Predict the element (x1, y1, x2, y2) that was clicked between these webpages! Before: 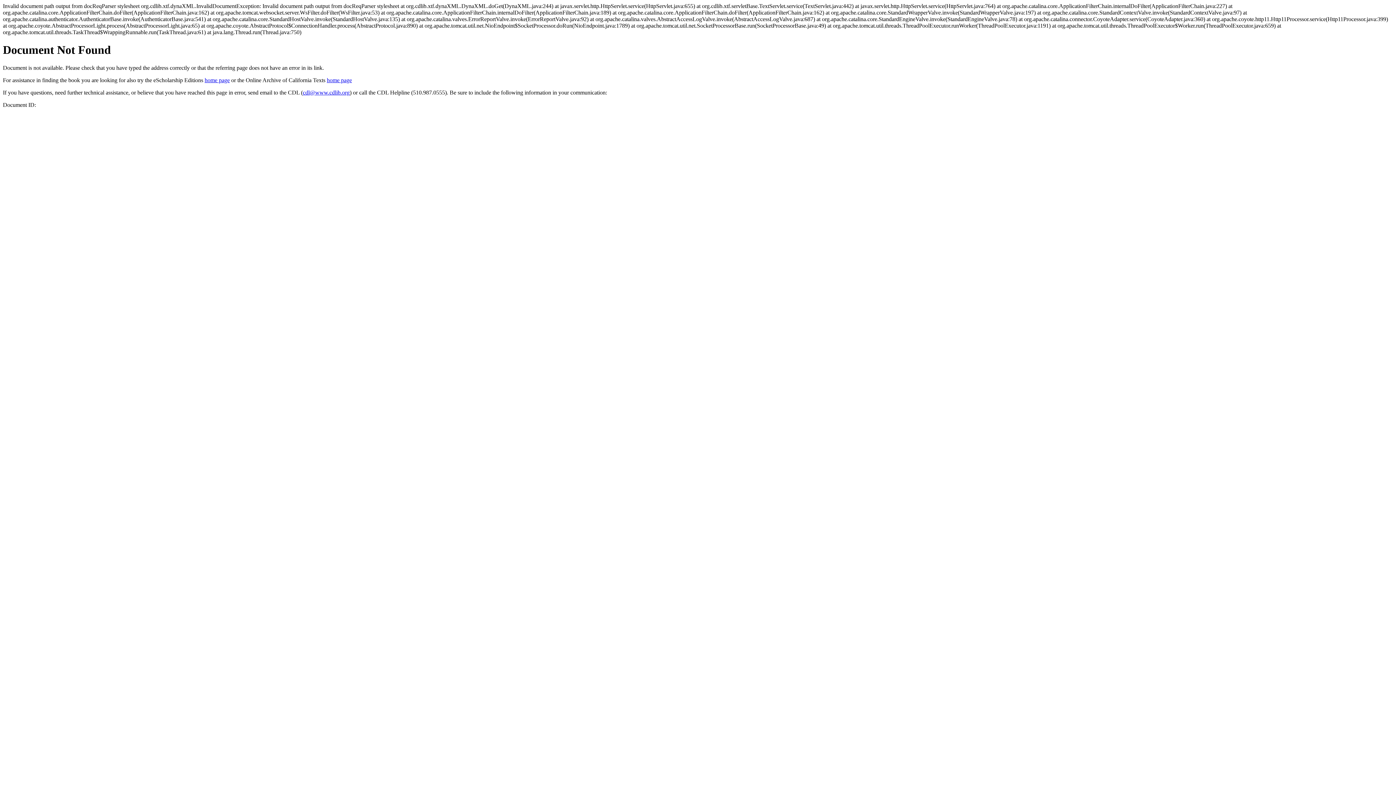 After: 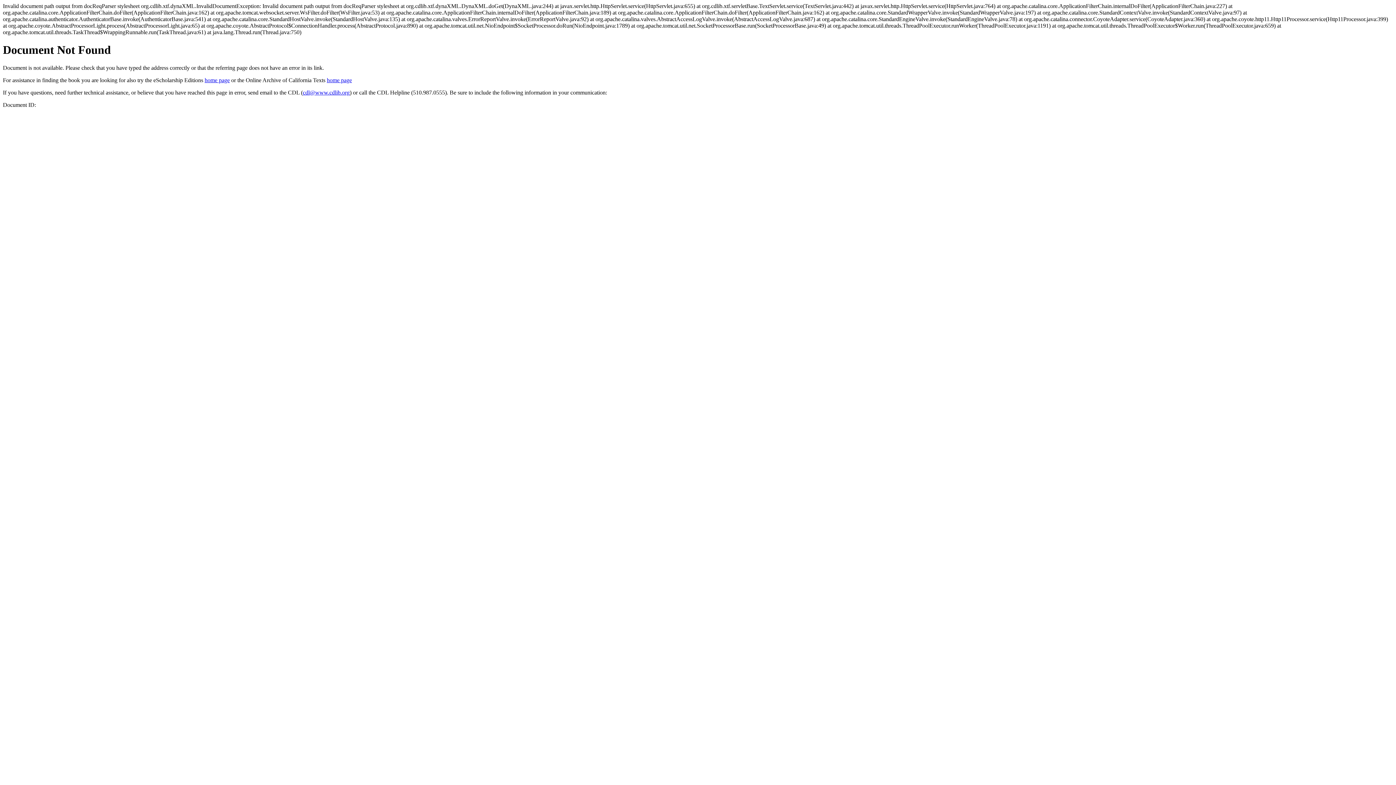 Action: label: cdl@www.cdlib.org bbox: (302, 89, 349, 95)